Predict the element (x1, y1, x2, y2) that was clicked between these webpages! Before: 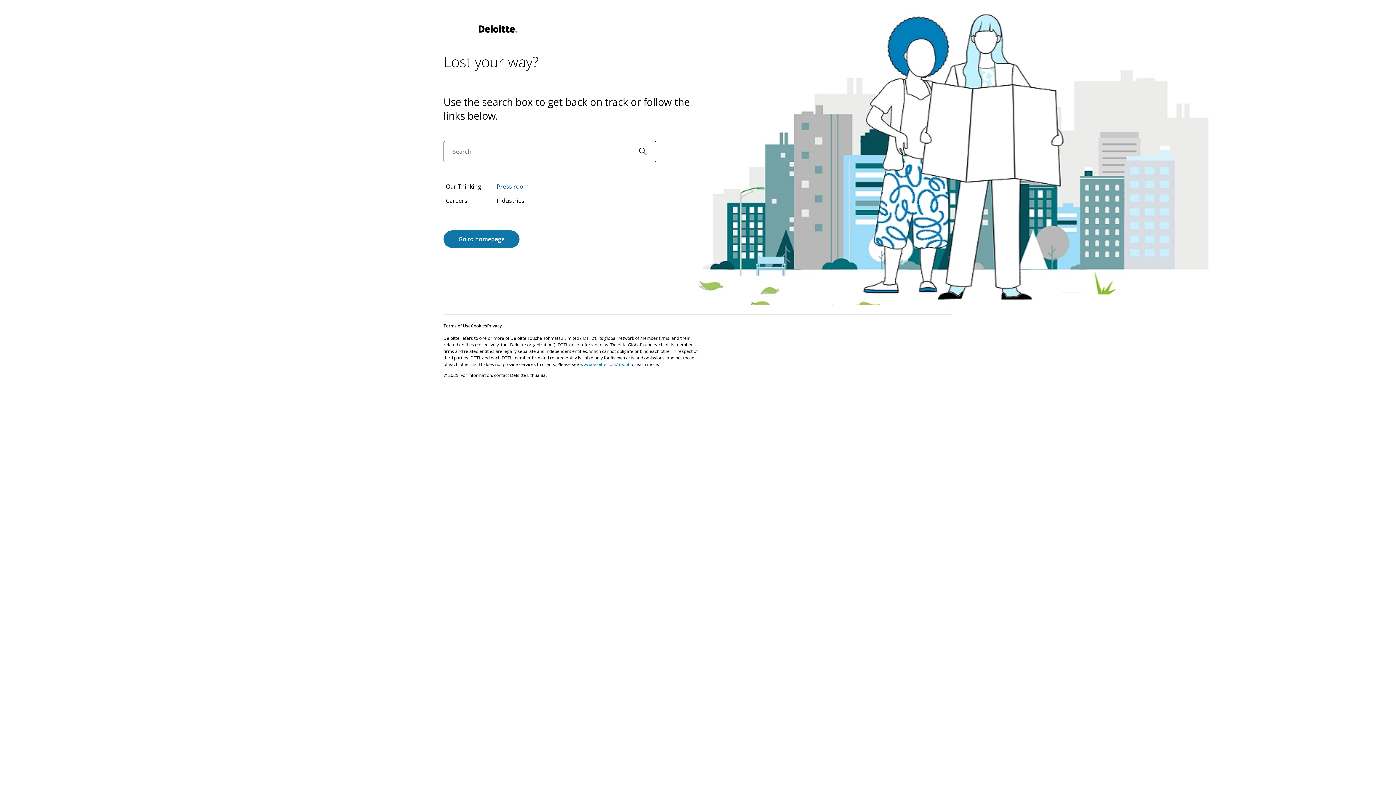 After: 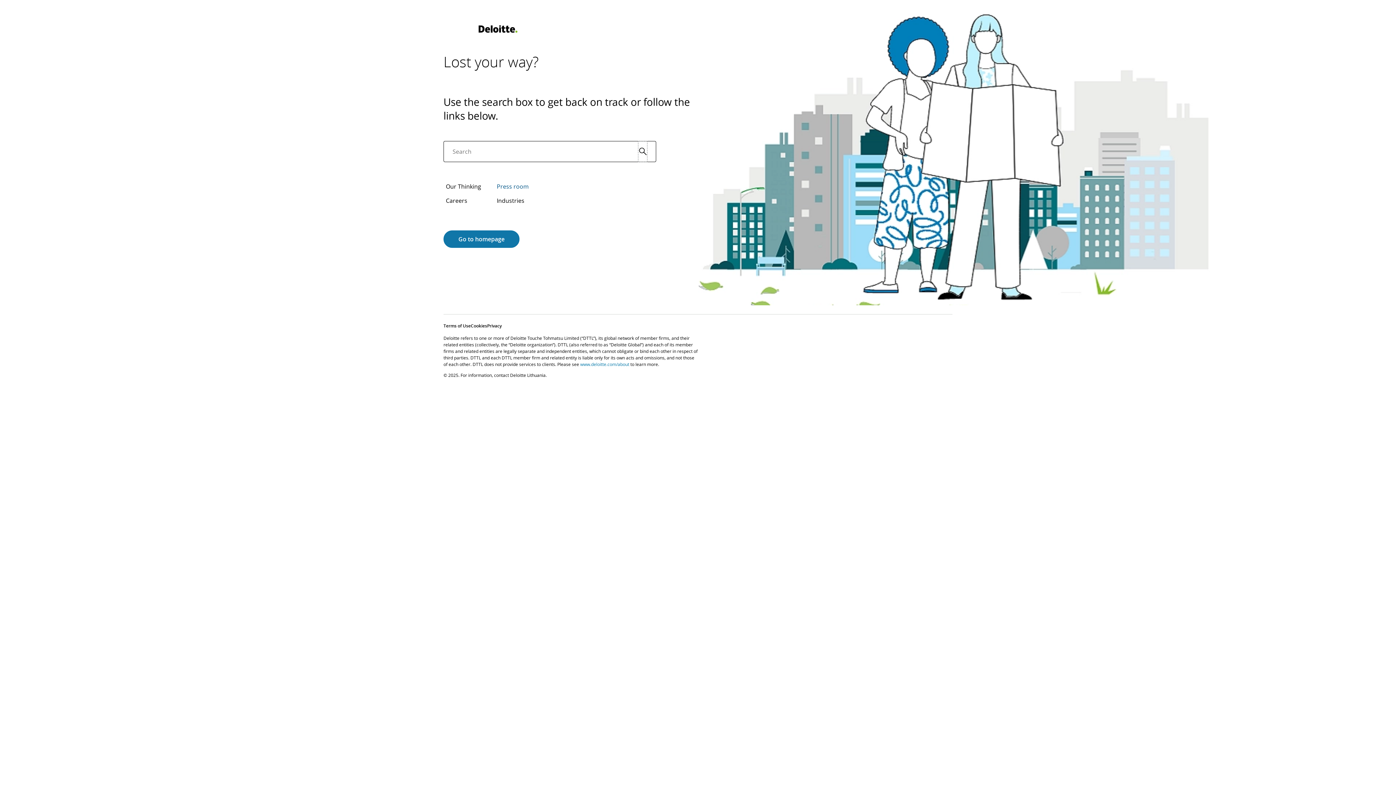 Action: label: Search Icon bbox: (638, 141, 647, 161)